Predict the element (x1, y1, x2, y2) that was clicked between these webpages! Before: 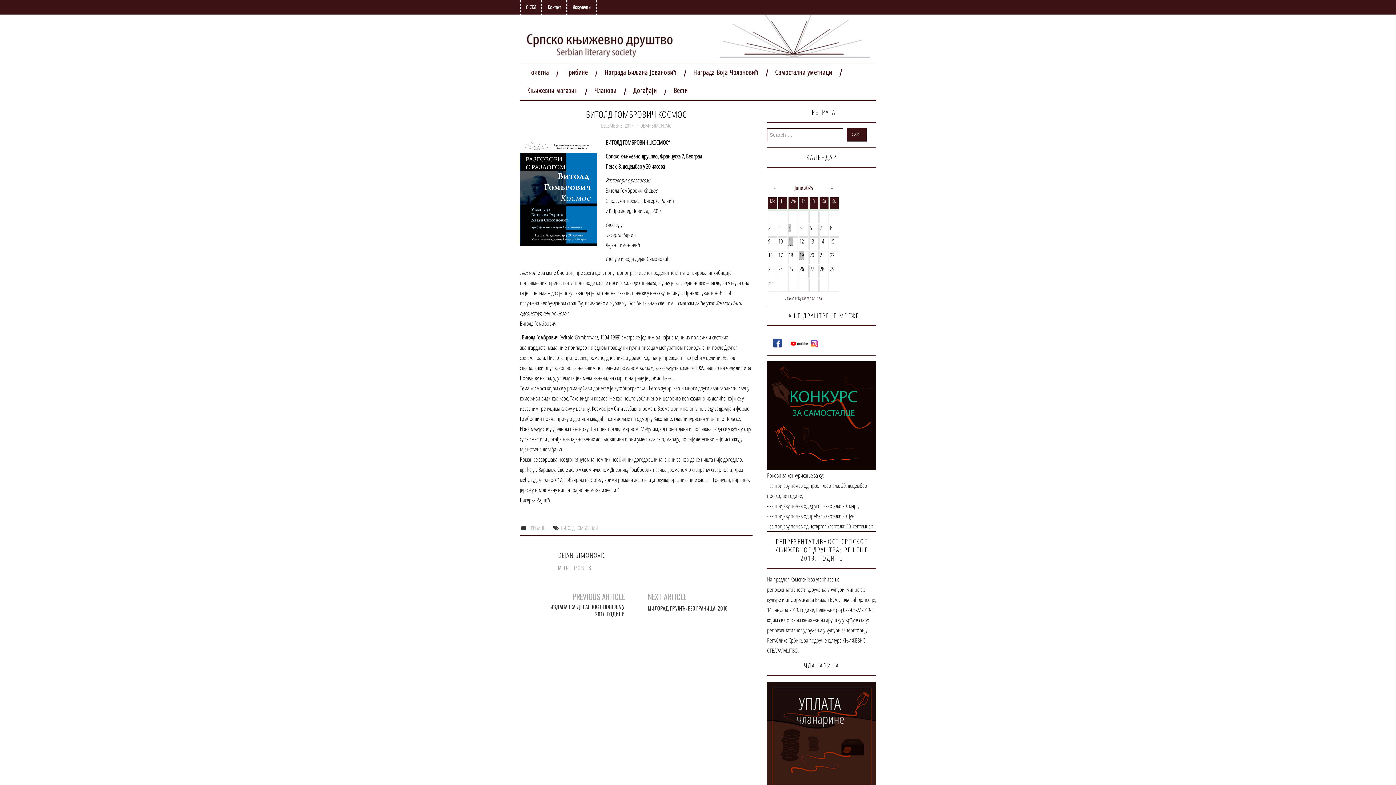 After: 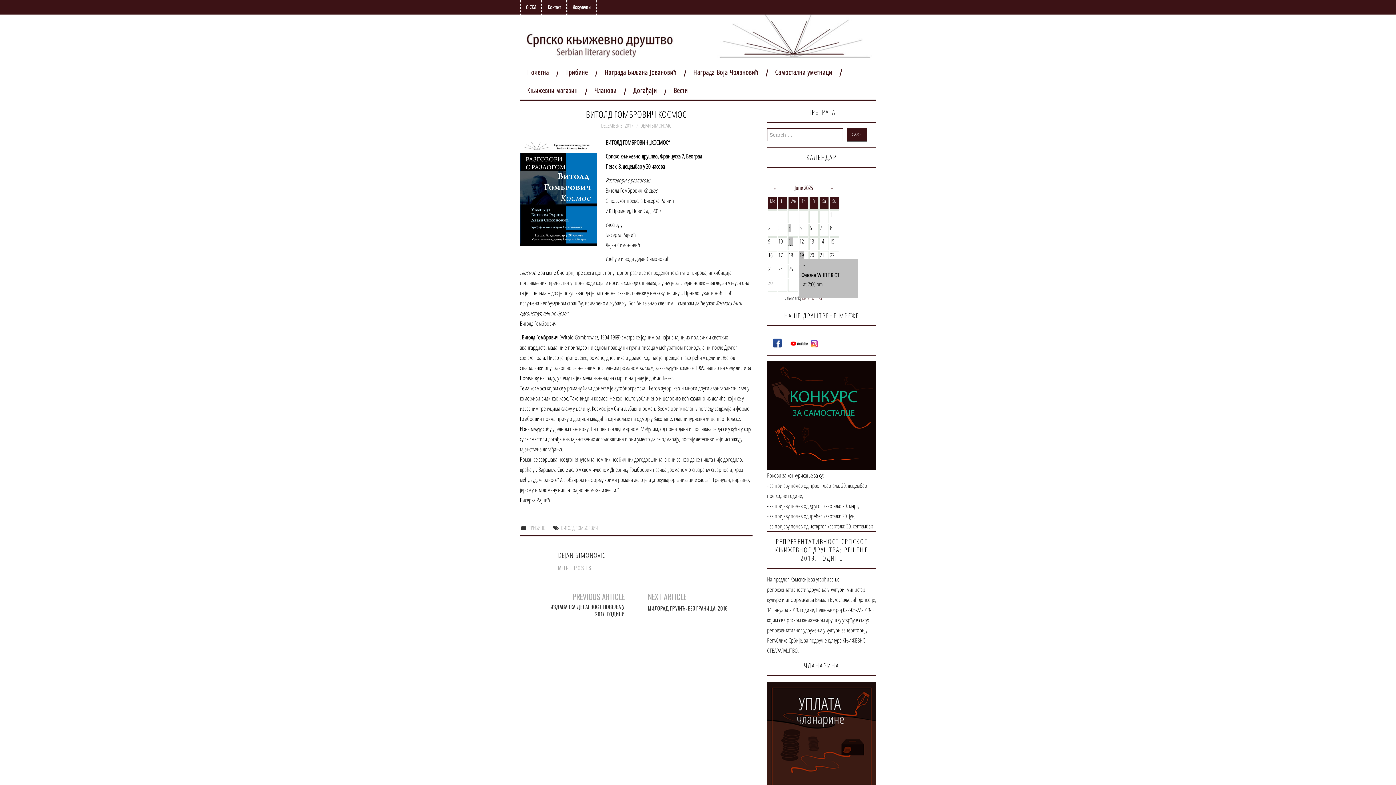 Action: label: 19 bbox: (799, 251, 804, 259)